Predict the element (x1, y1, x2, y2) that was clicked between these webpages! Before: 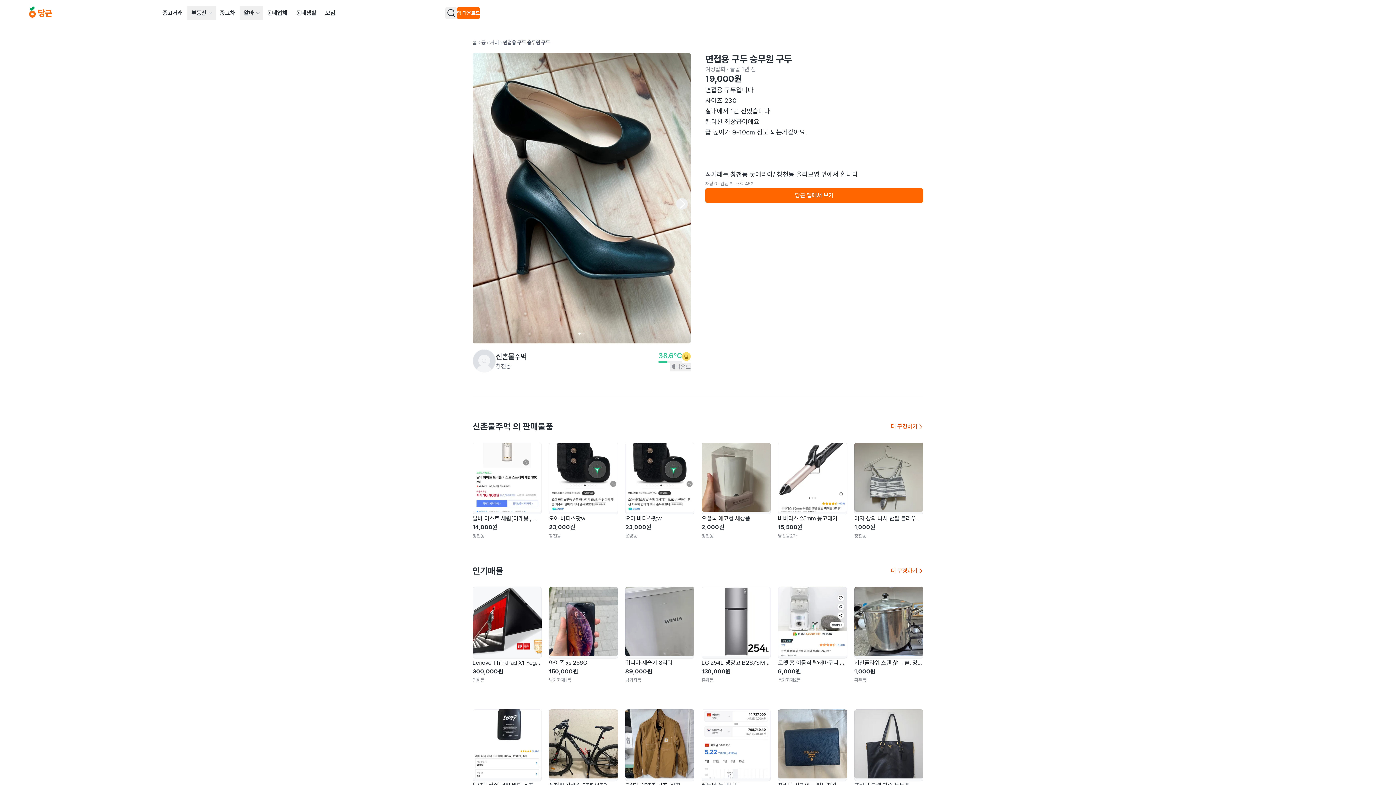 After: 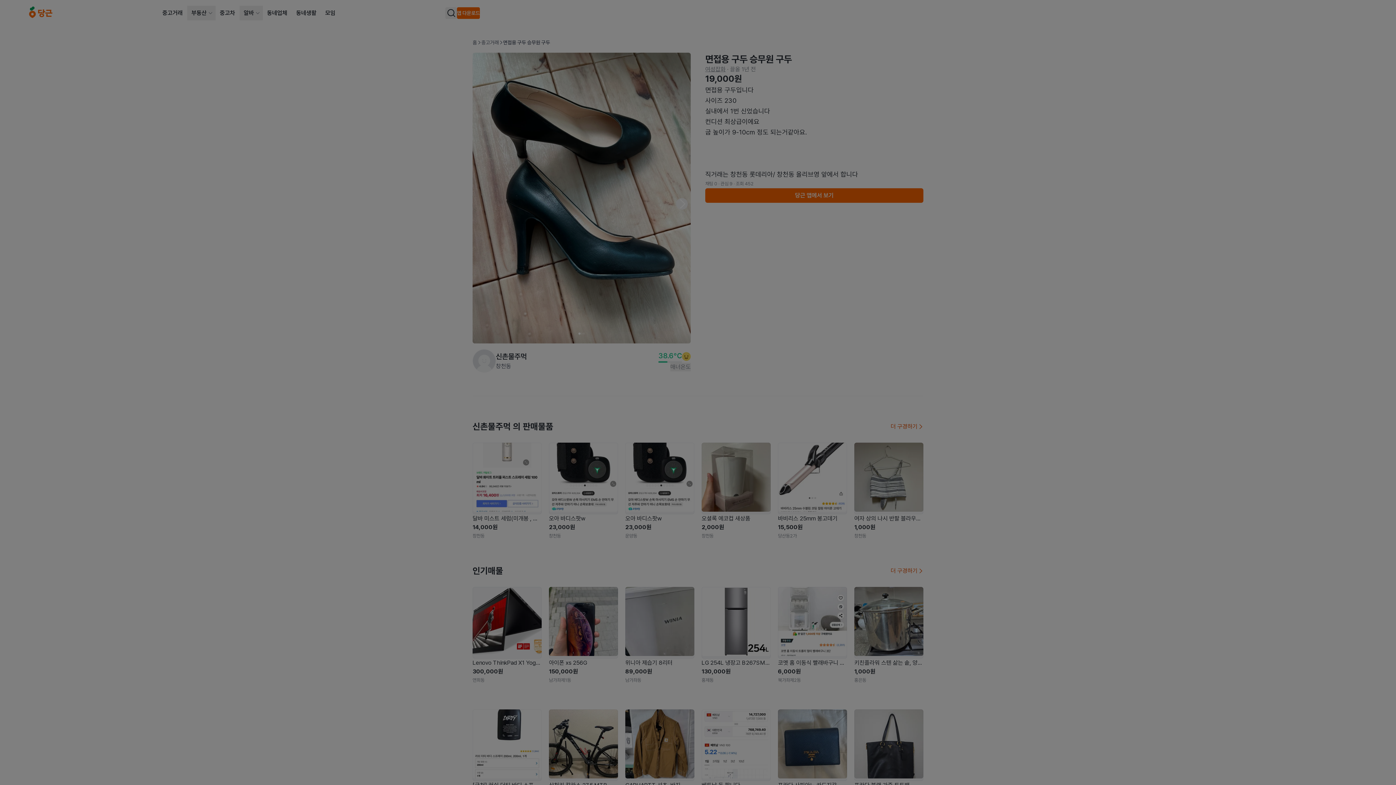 Action: label: 당근 앱에서 보기 bbox: (705, 188, 923, 202)